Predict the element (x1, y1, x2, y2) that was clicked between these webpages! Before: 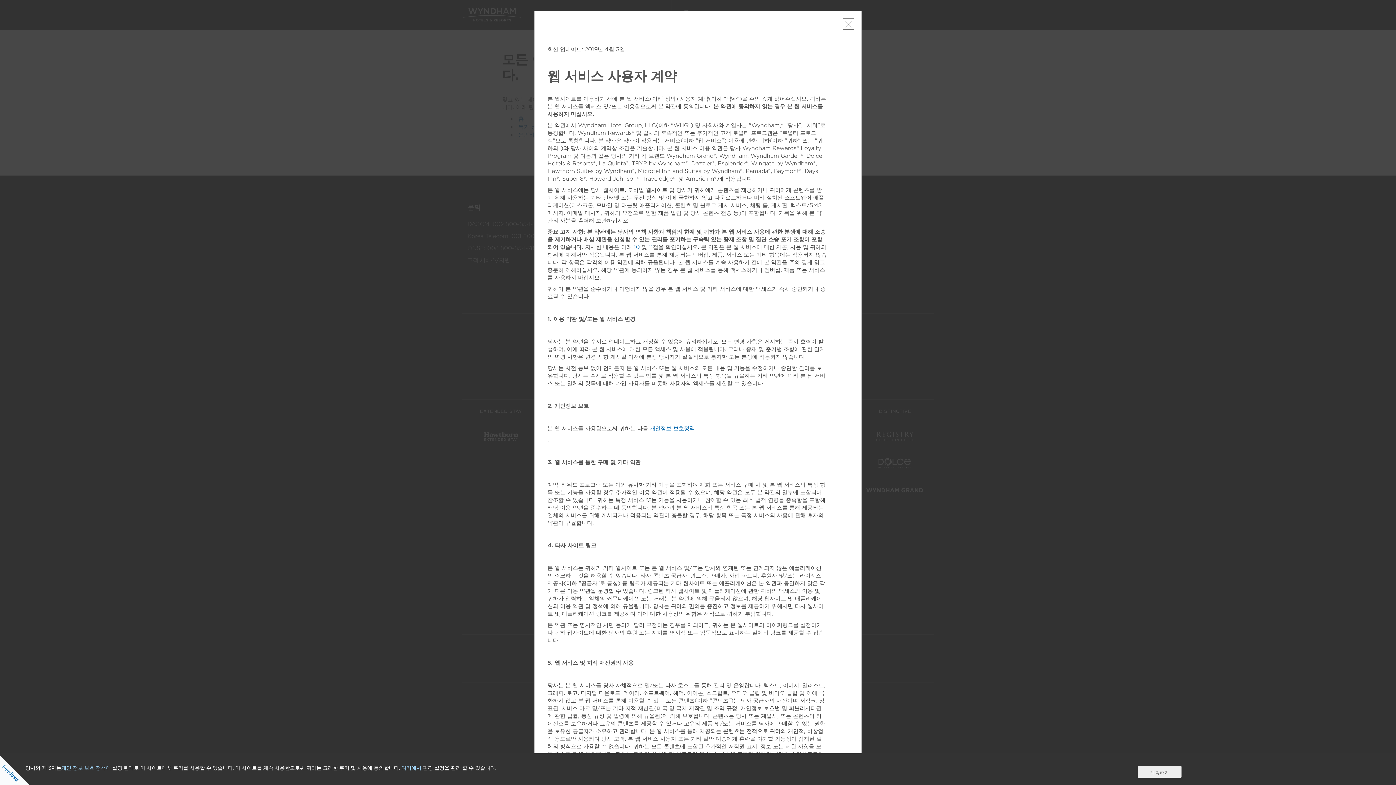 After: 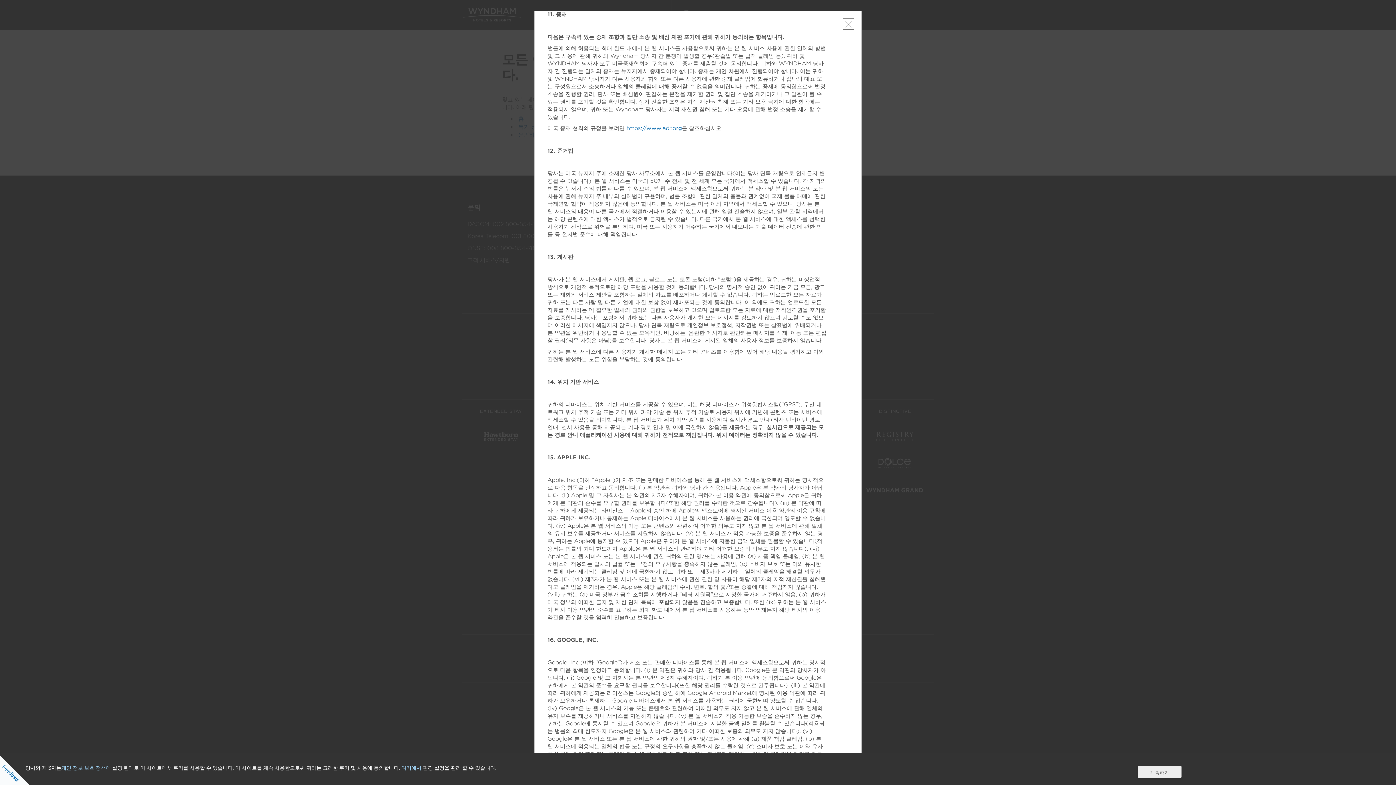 Action: label: 11 bbox: (648, 244, 653, 250)